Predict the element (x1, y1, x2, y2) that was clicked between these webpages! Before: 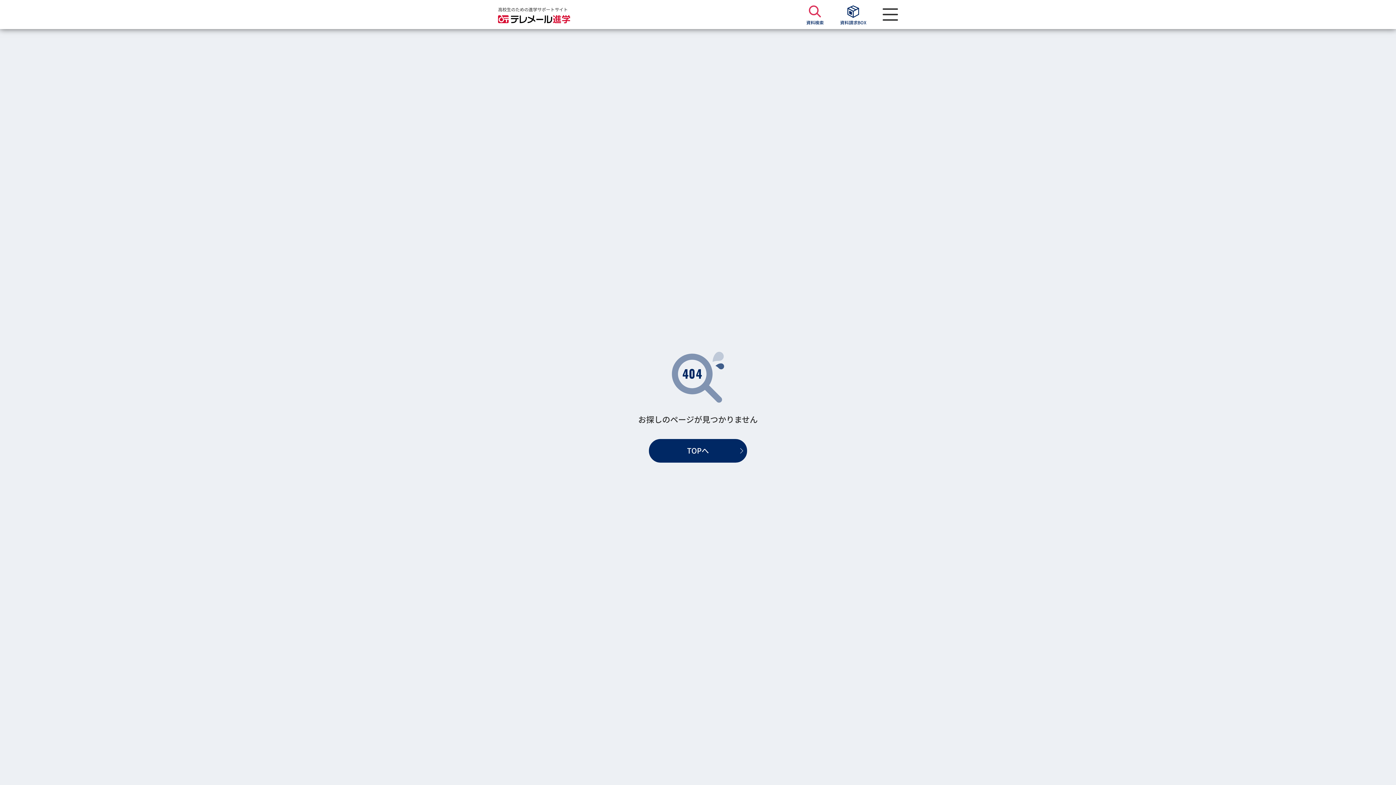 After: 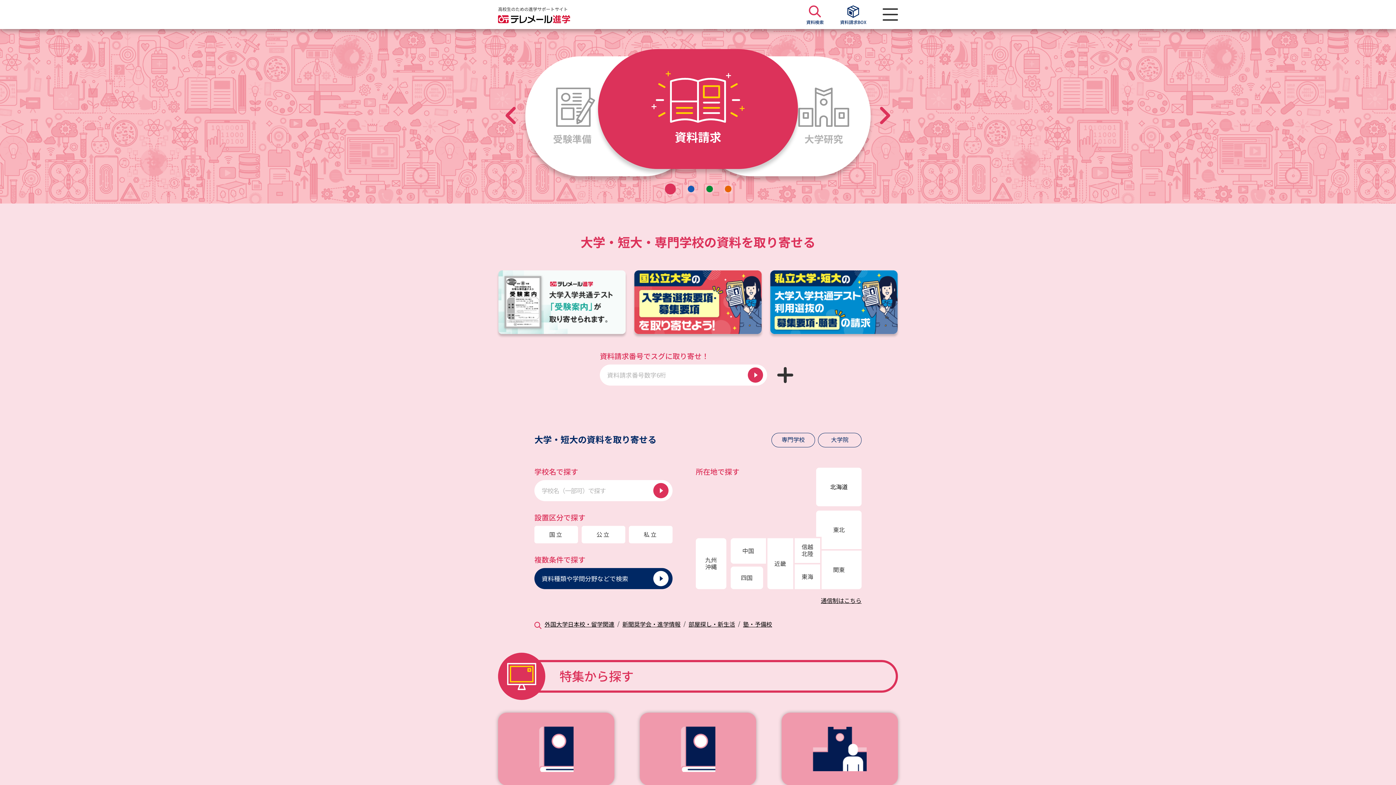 Action: label: TOPへ bbox: (649, 439, 747, 462)